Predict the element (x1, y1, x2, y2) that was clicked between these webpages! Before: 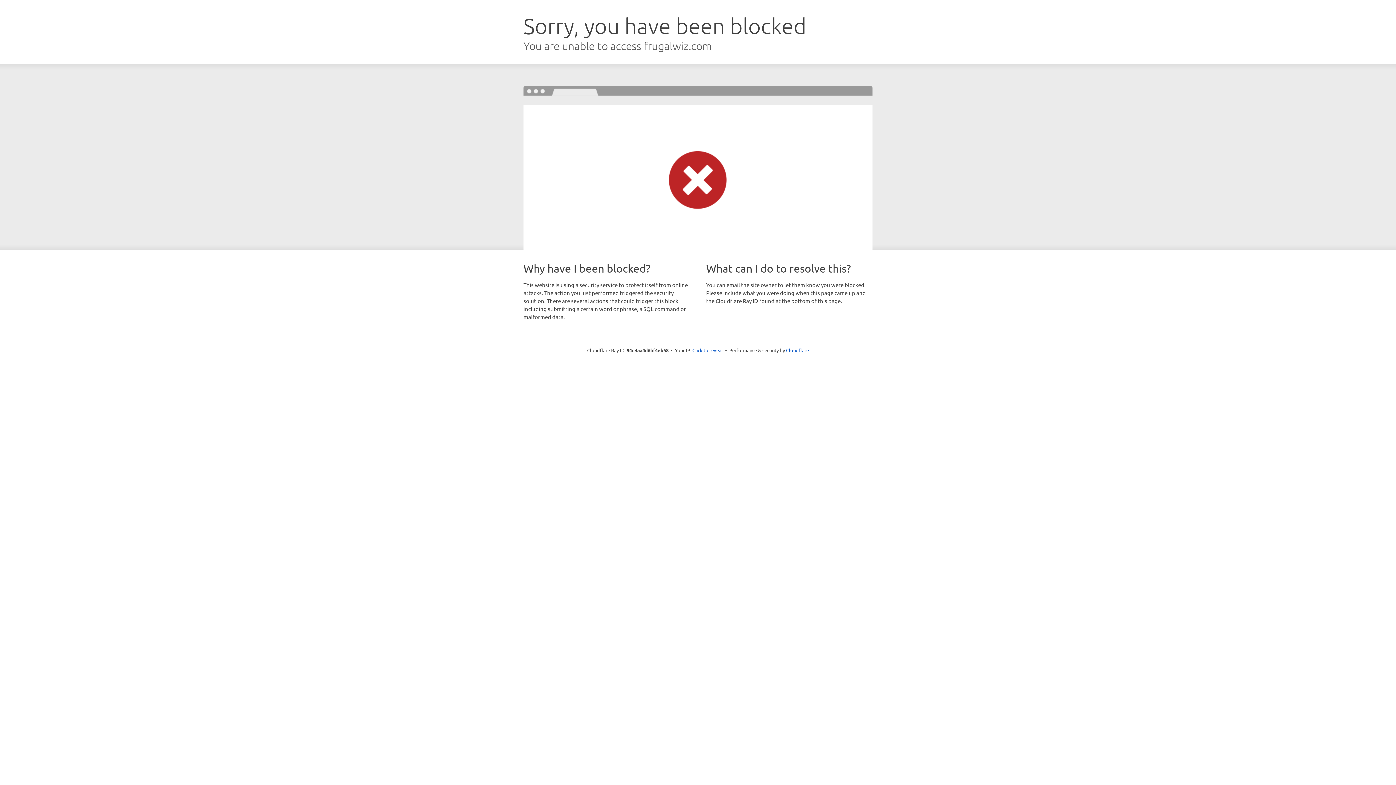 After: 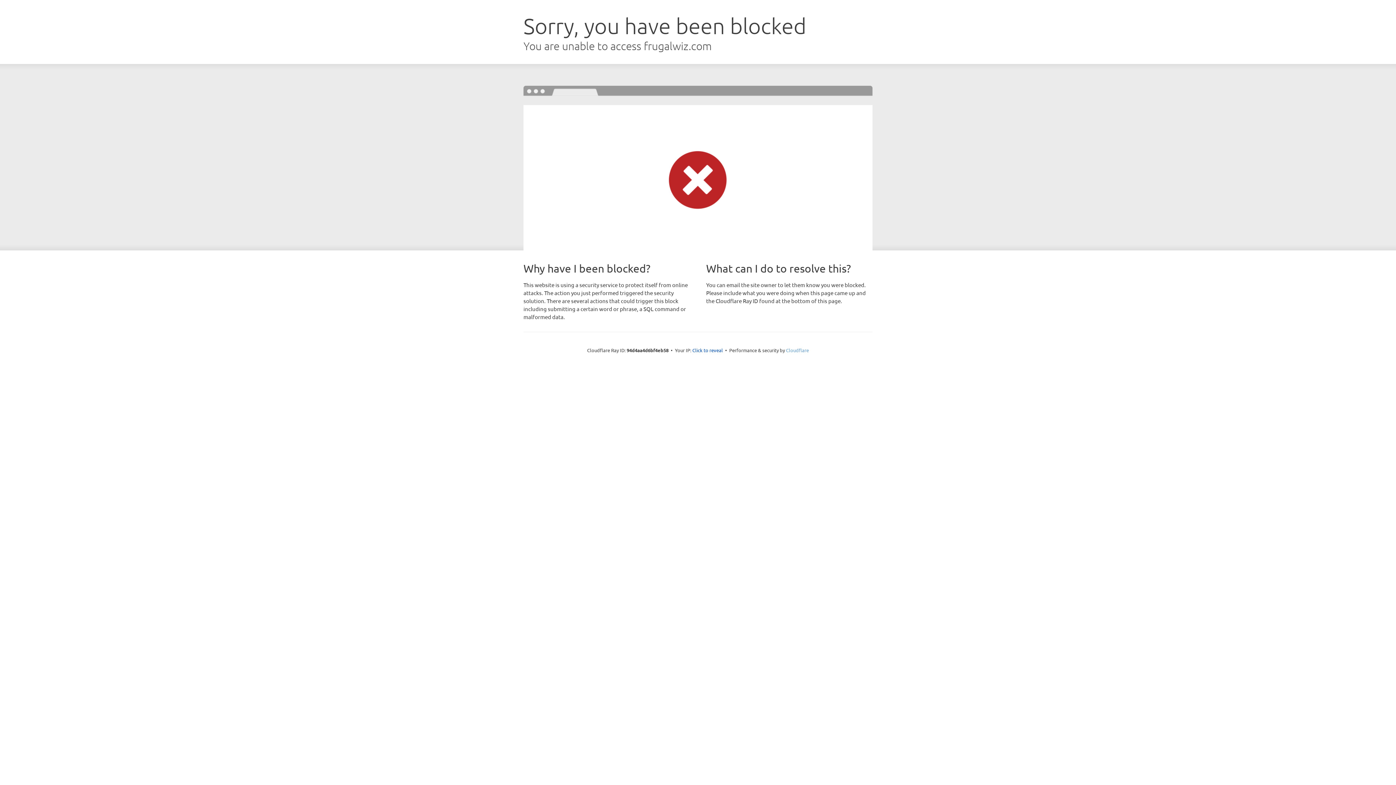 Action: label: Cloudflare bbox: (786, 347, 809, 353)